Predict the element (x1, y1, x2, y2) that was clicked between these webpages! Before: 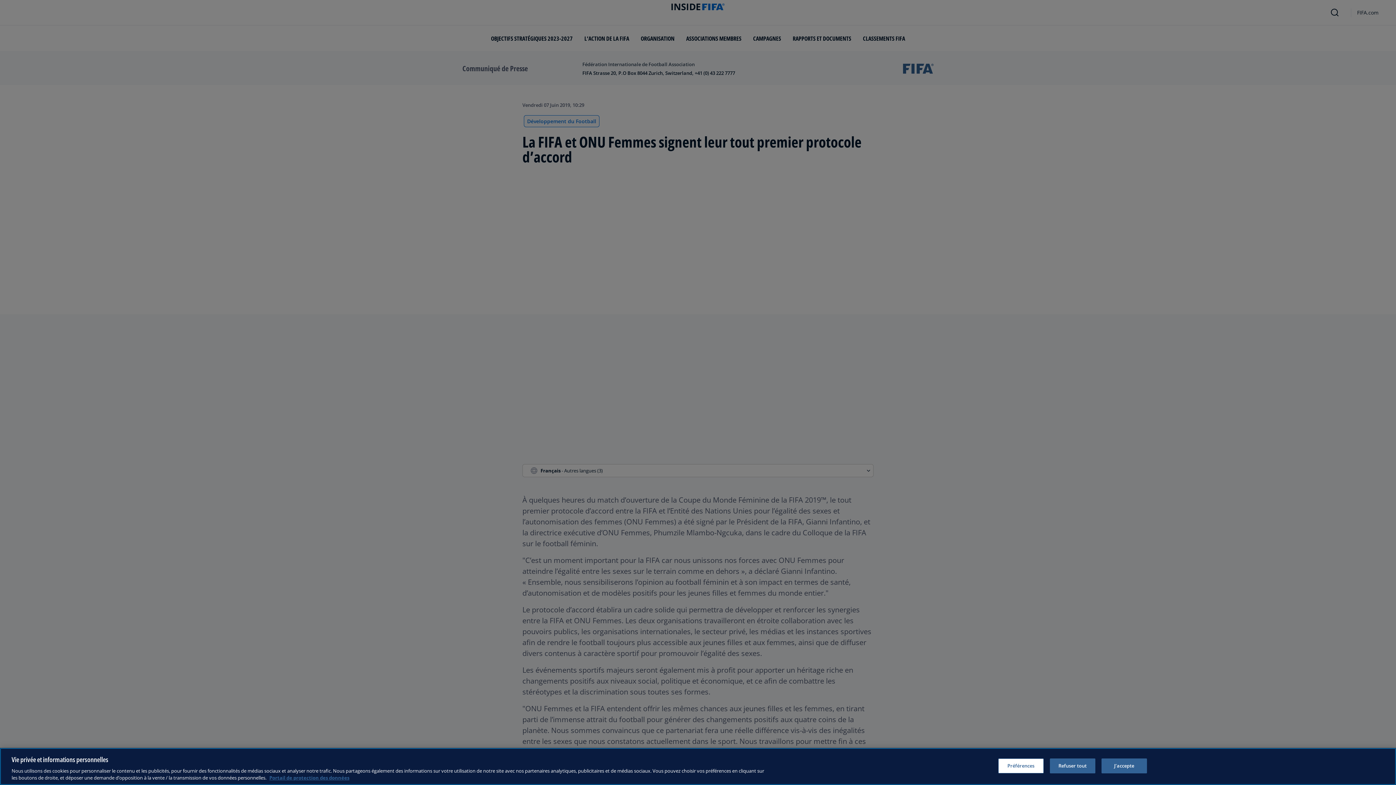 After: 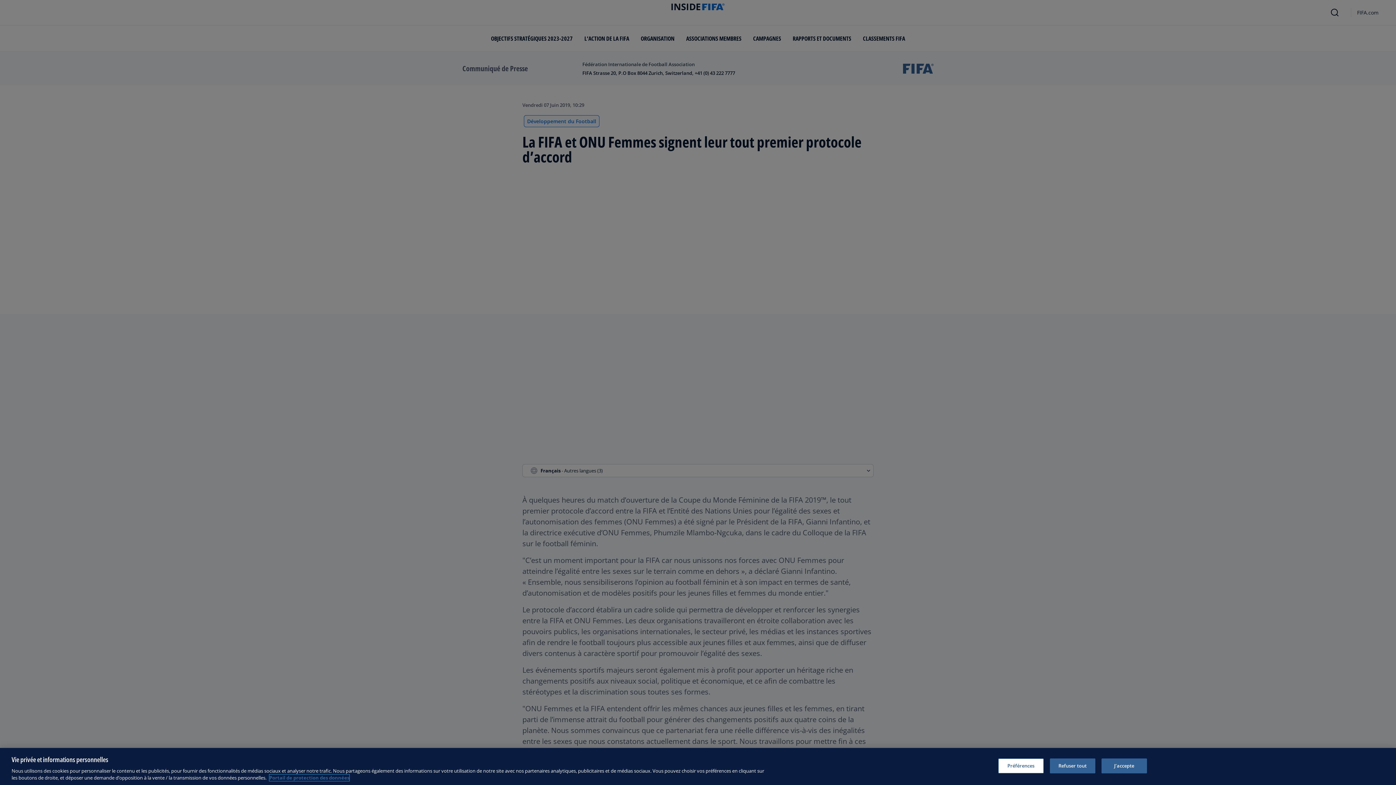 Action: bbox: (269, 774, 349, 781) label: Plus d’informations sur le respect de votre vie privée, s'ouvre dans un nouvel onglet